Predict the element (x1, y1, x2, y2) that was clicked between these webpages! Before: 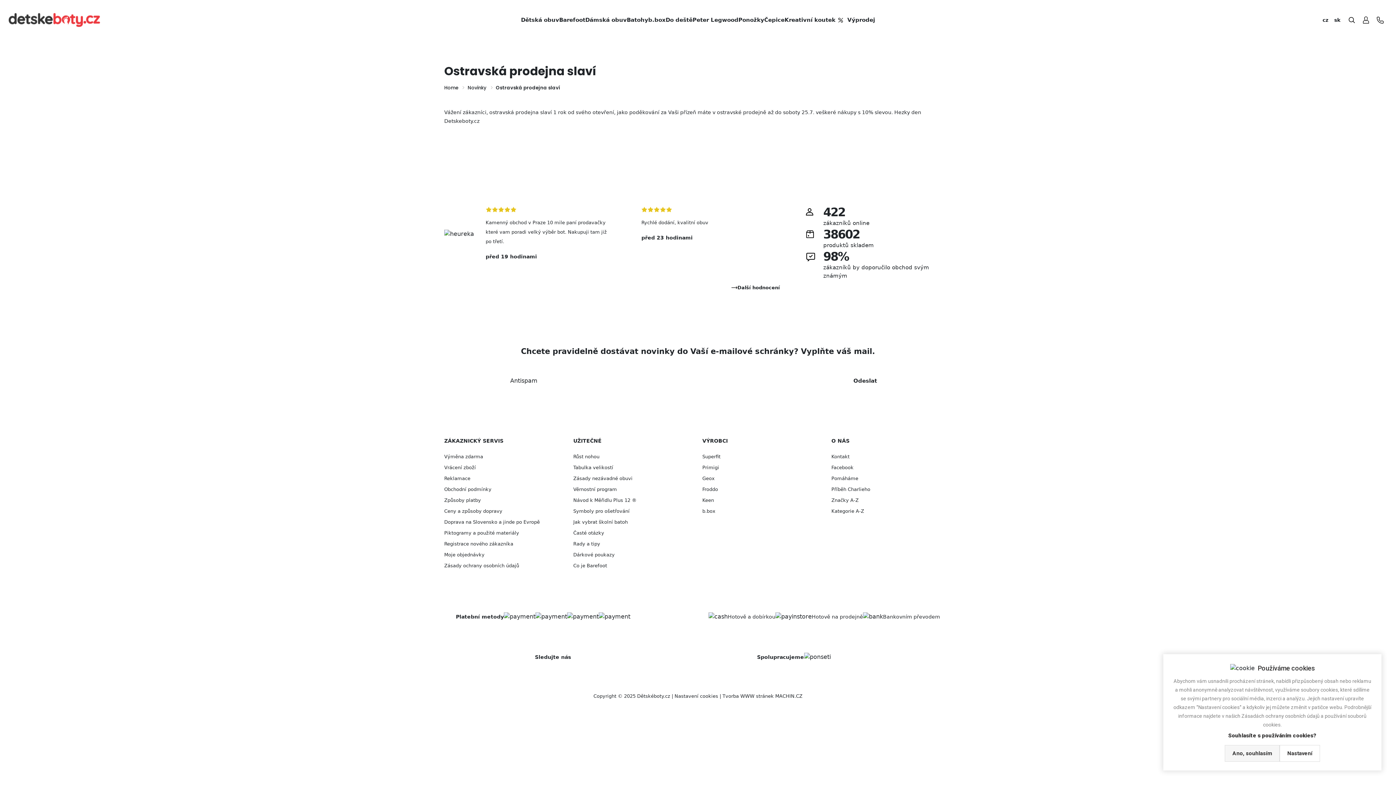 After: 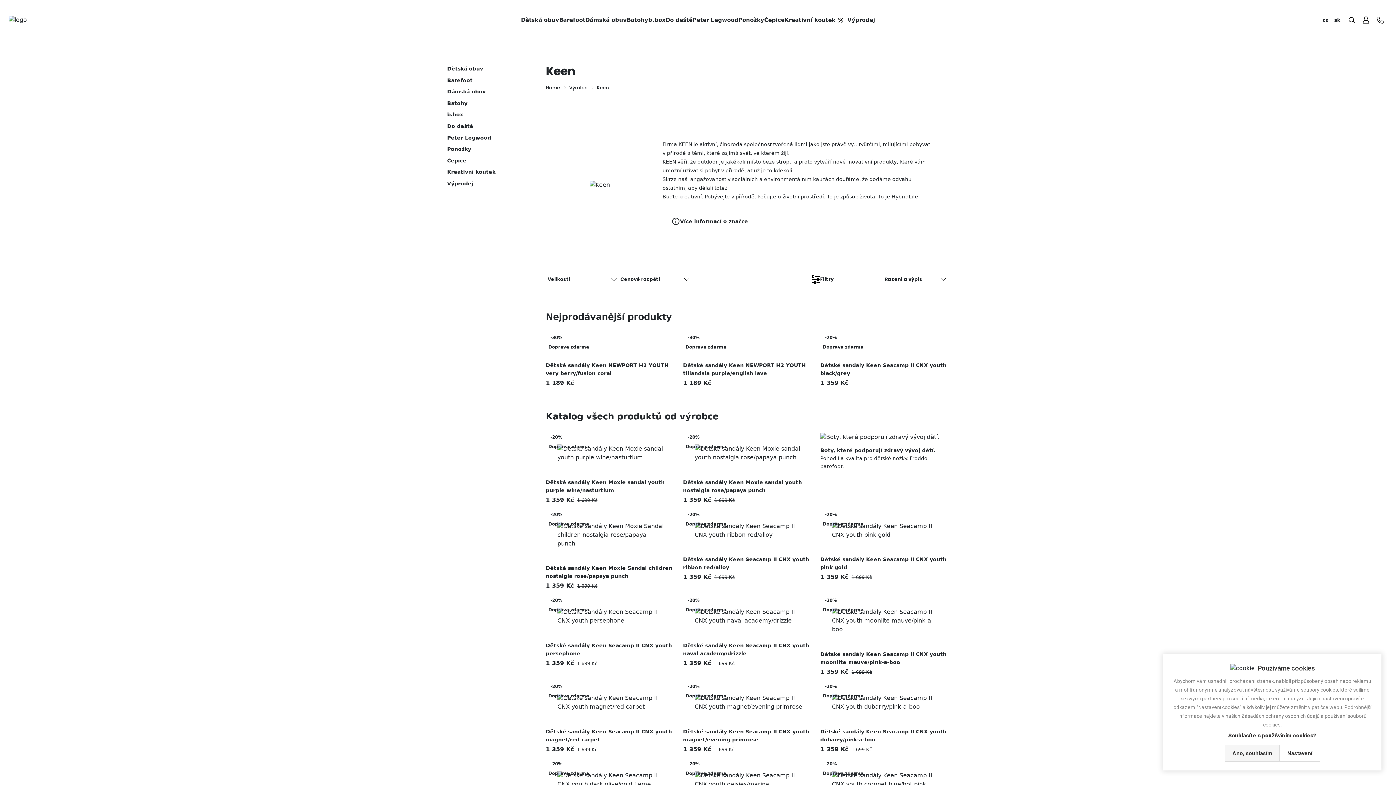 Action: label: Keen bbox: (702, 497, 714, 503)